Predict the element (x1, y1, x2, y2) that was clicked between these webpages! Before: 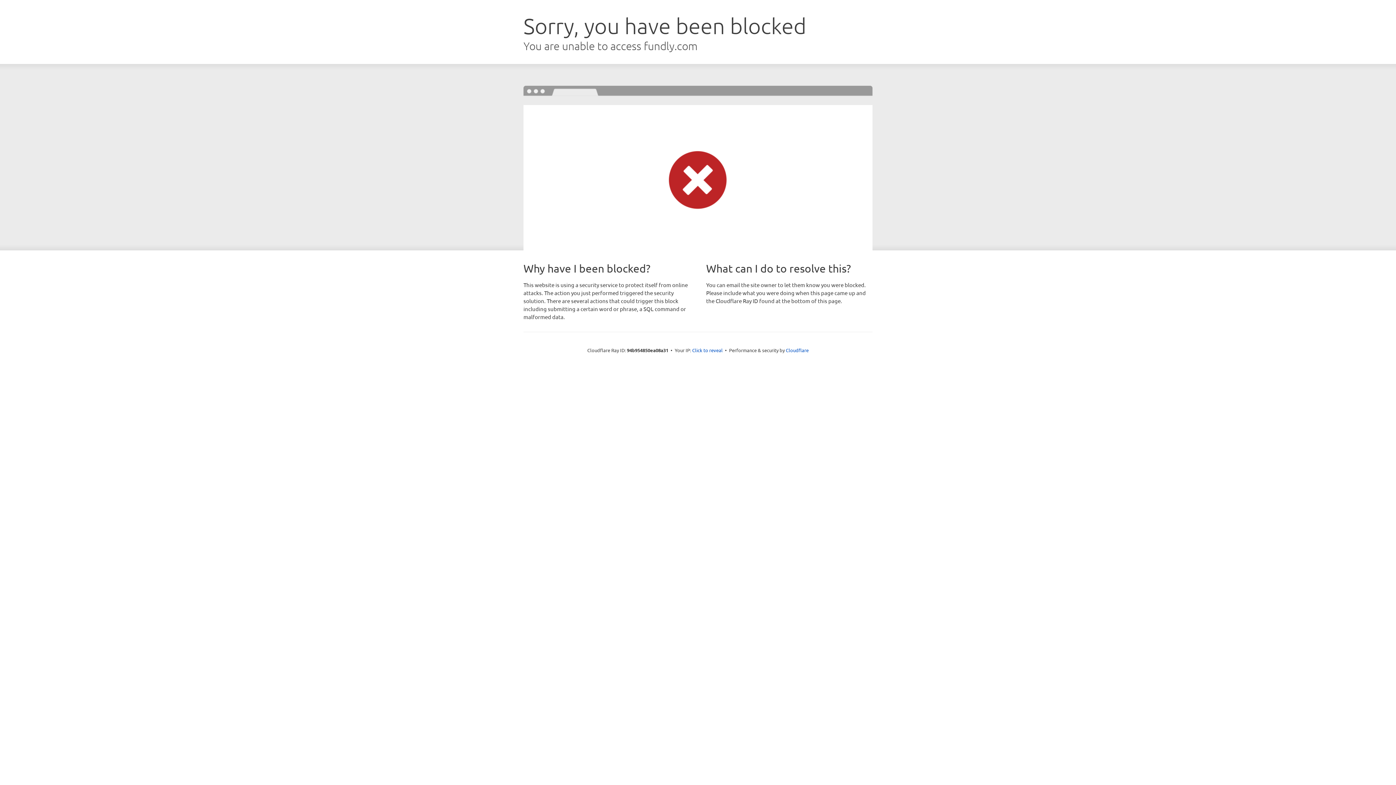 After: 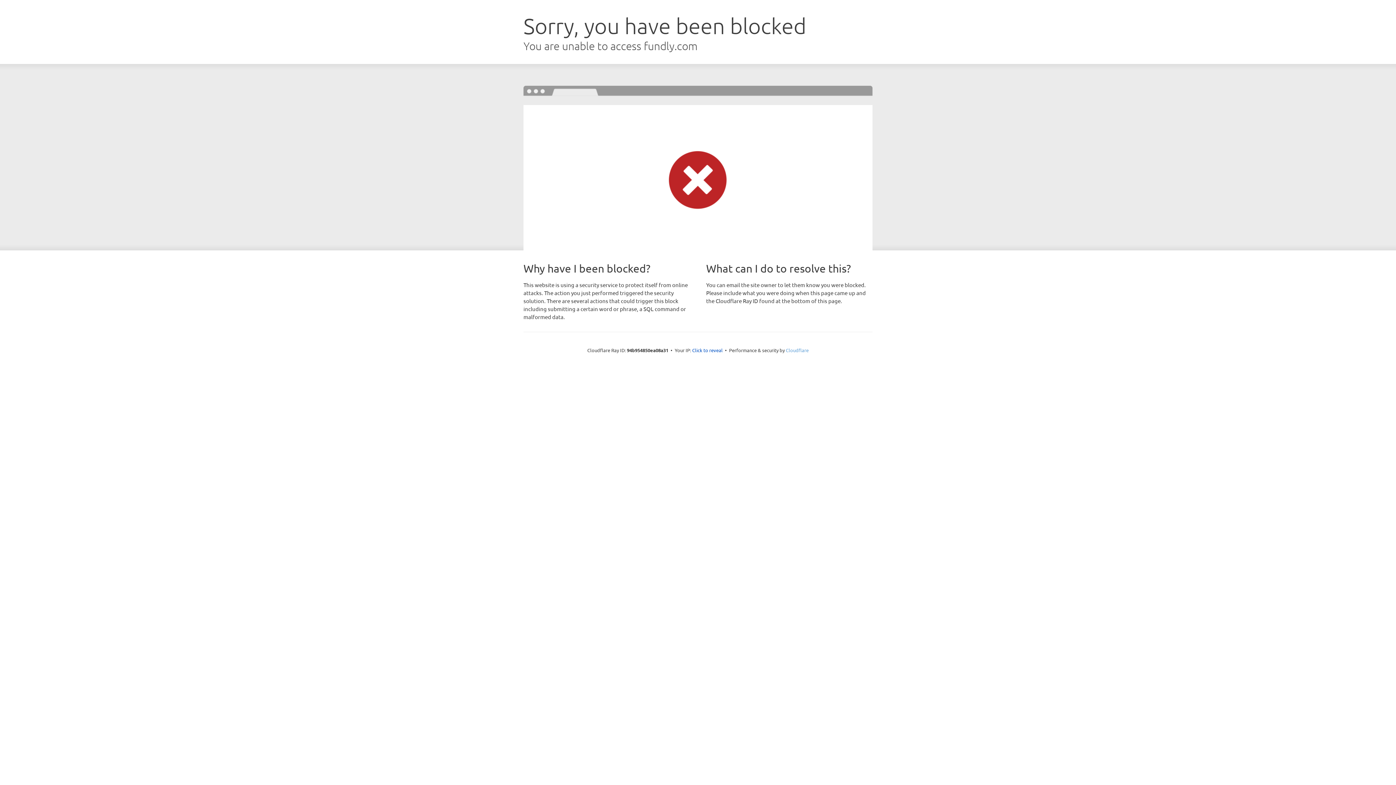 Action: bbox: (786, 347, 808, 353) label: Cloudflare